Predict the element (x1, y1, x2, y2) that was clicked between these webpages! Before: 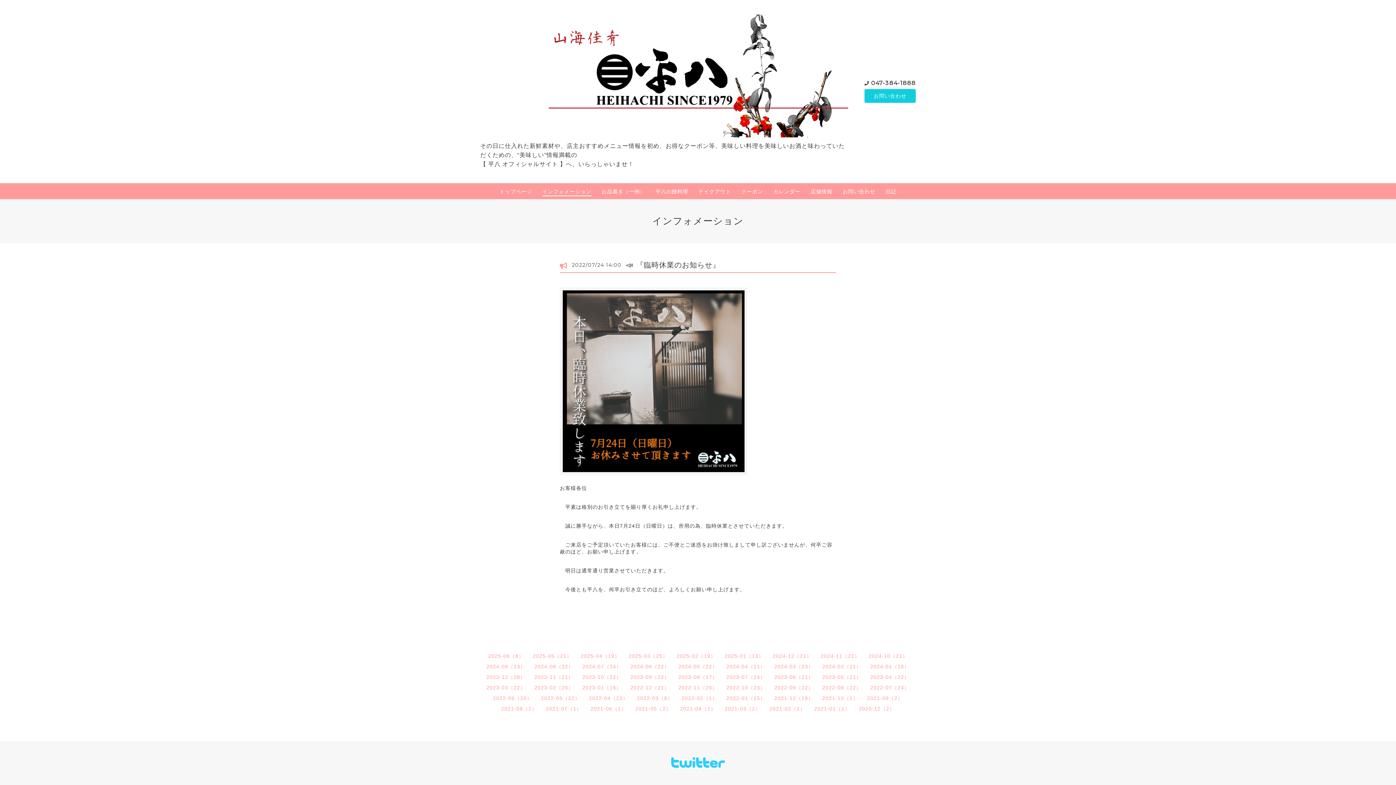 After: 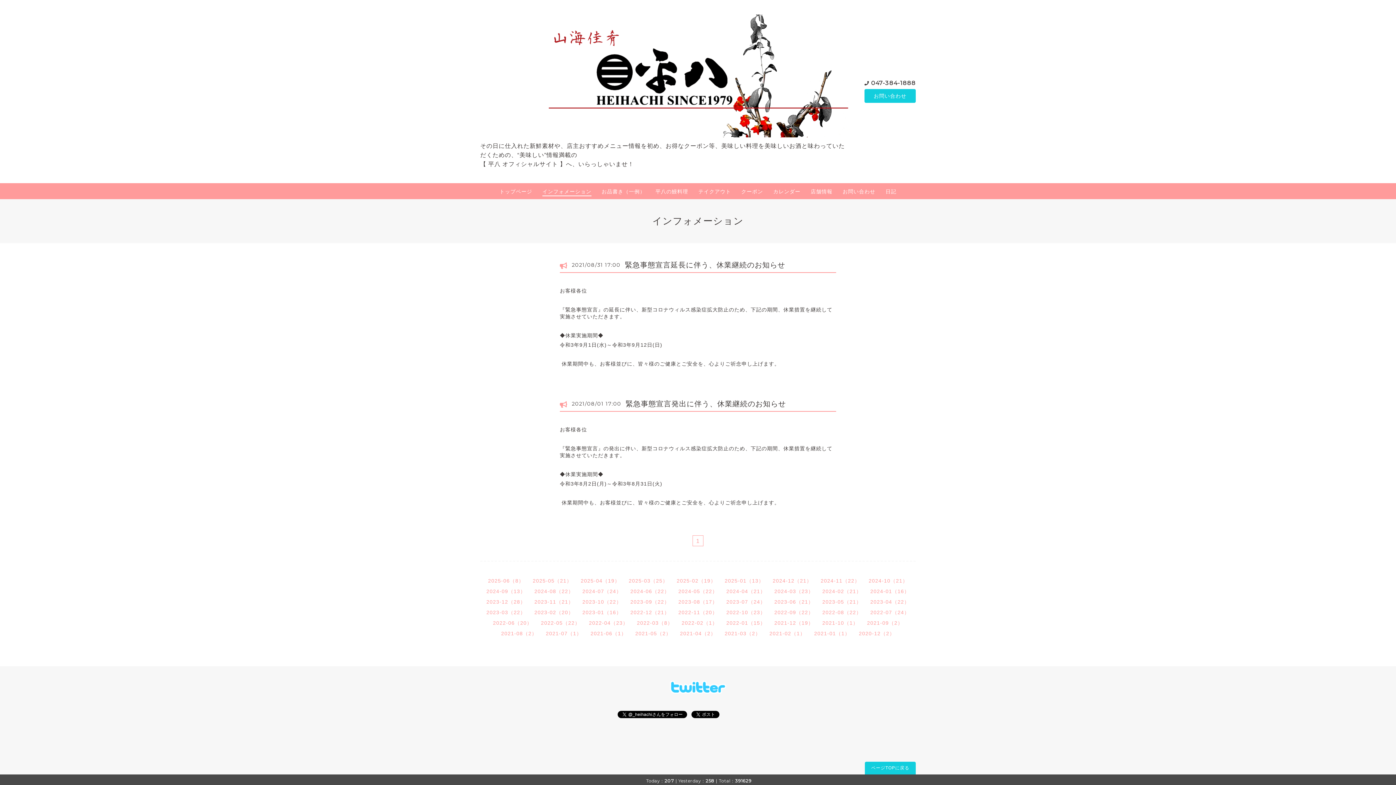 Action: label: 2021-08（2） bbox: (501, 706, 537, 712)